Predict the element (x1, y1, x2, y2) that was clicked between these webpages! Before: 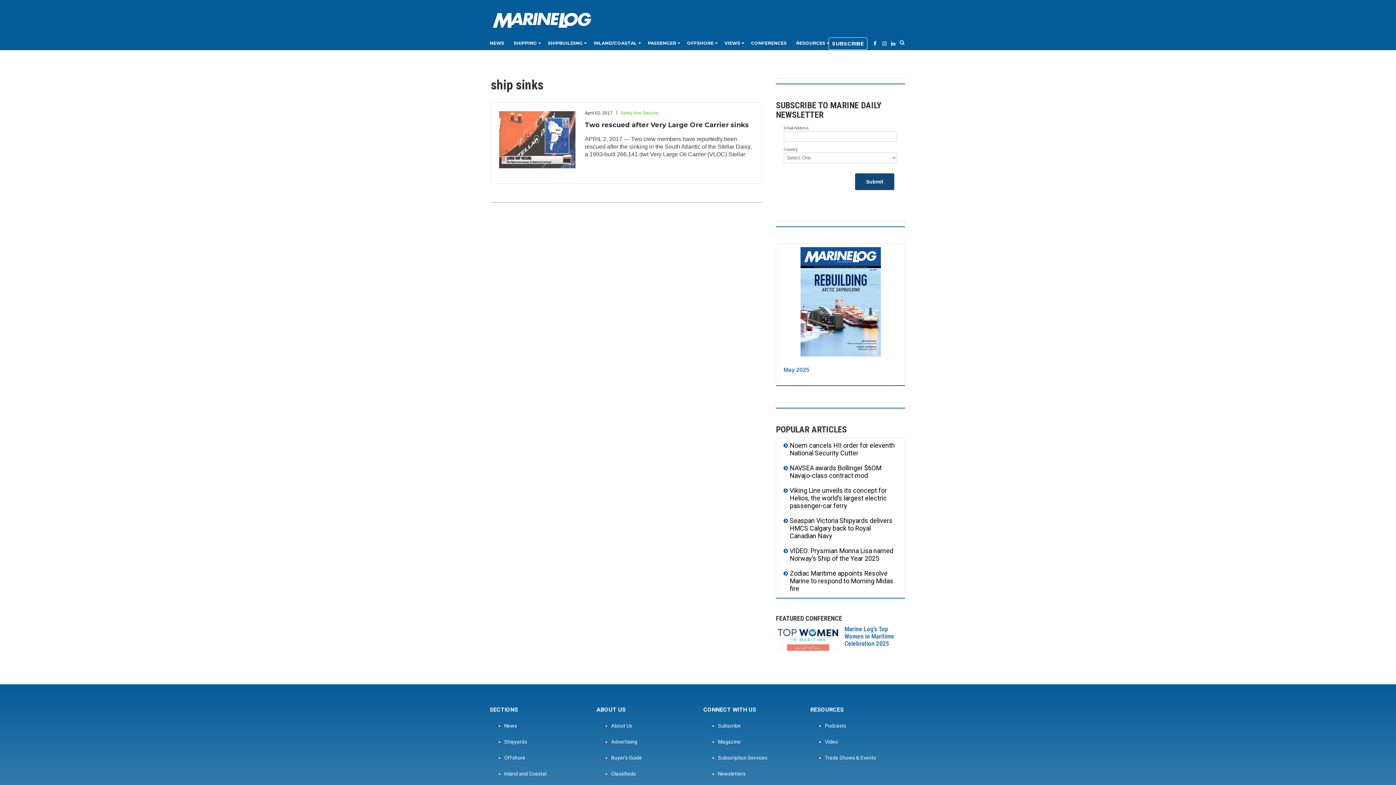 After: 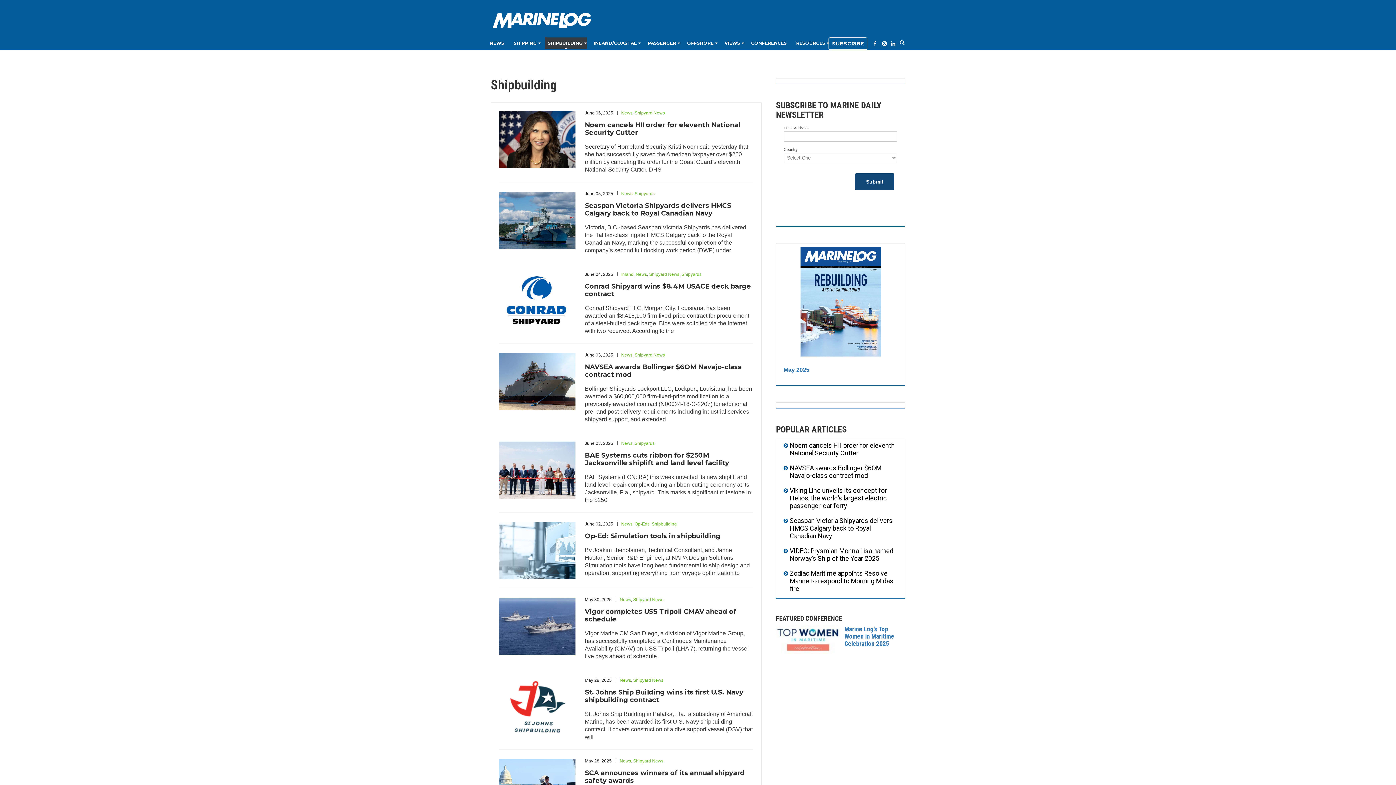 Action: label: SHIPBUILDING bbox: (545, 37, 587, 49)